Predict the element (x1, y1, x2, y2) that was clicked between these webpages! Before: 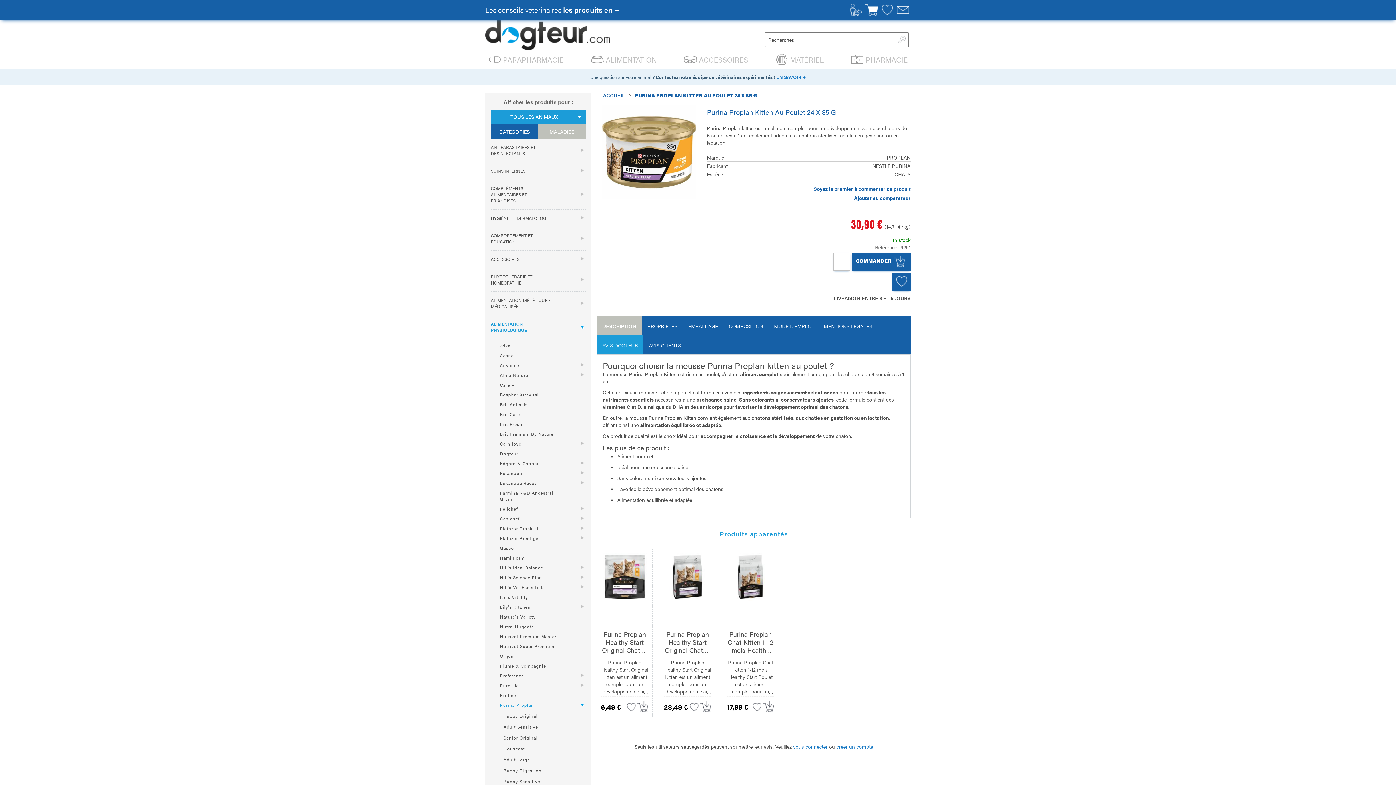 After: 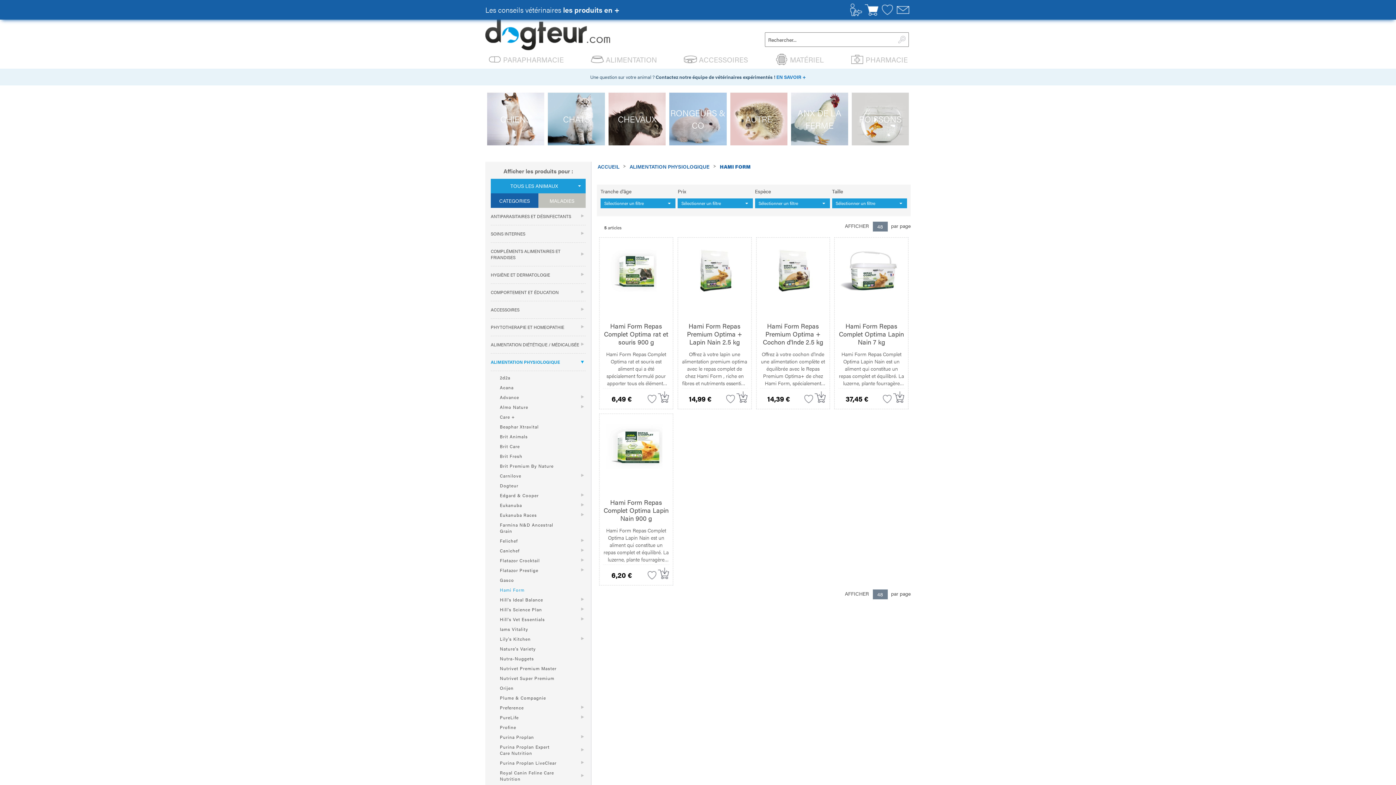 Action: label: Hami Form bbox: (500, 555, 558, 561)